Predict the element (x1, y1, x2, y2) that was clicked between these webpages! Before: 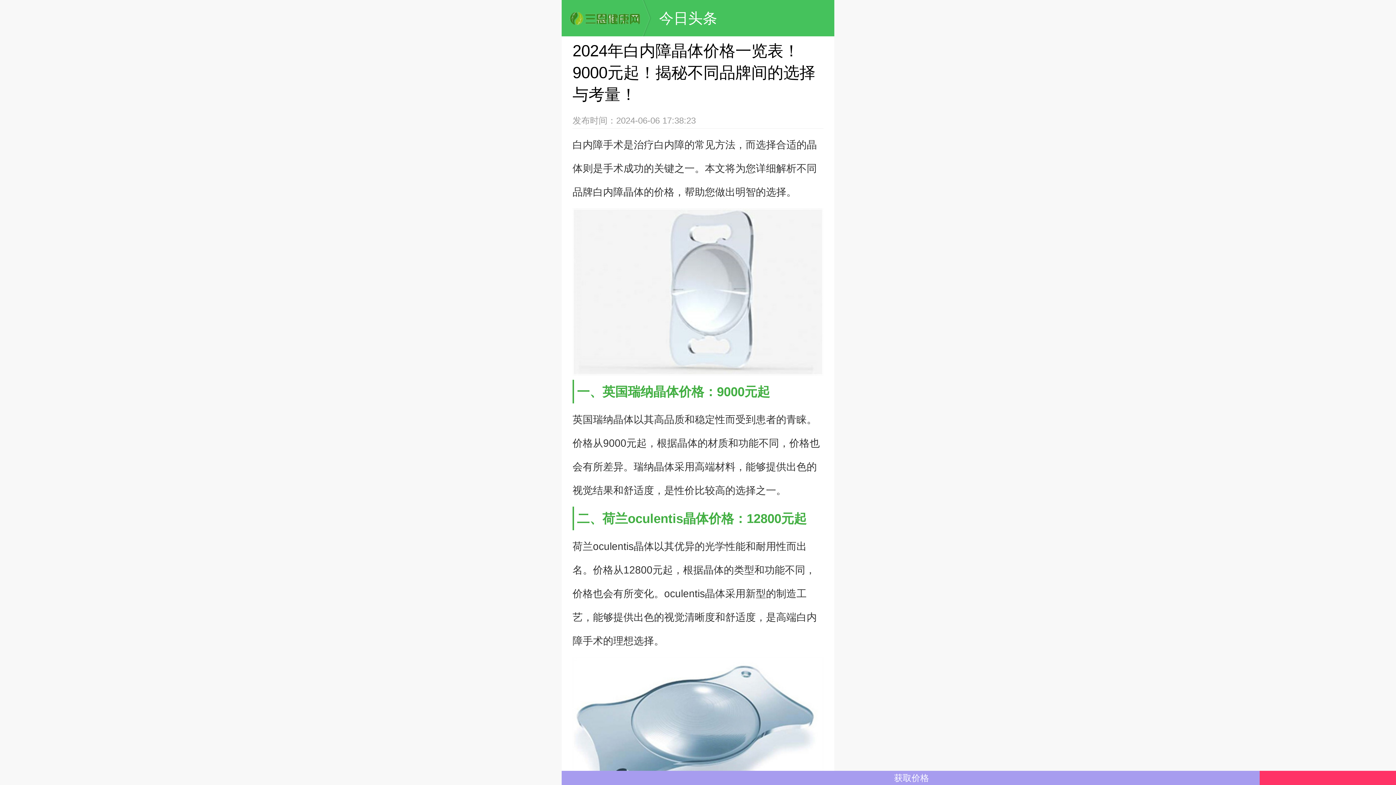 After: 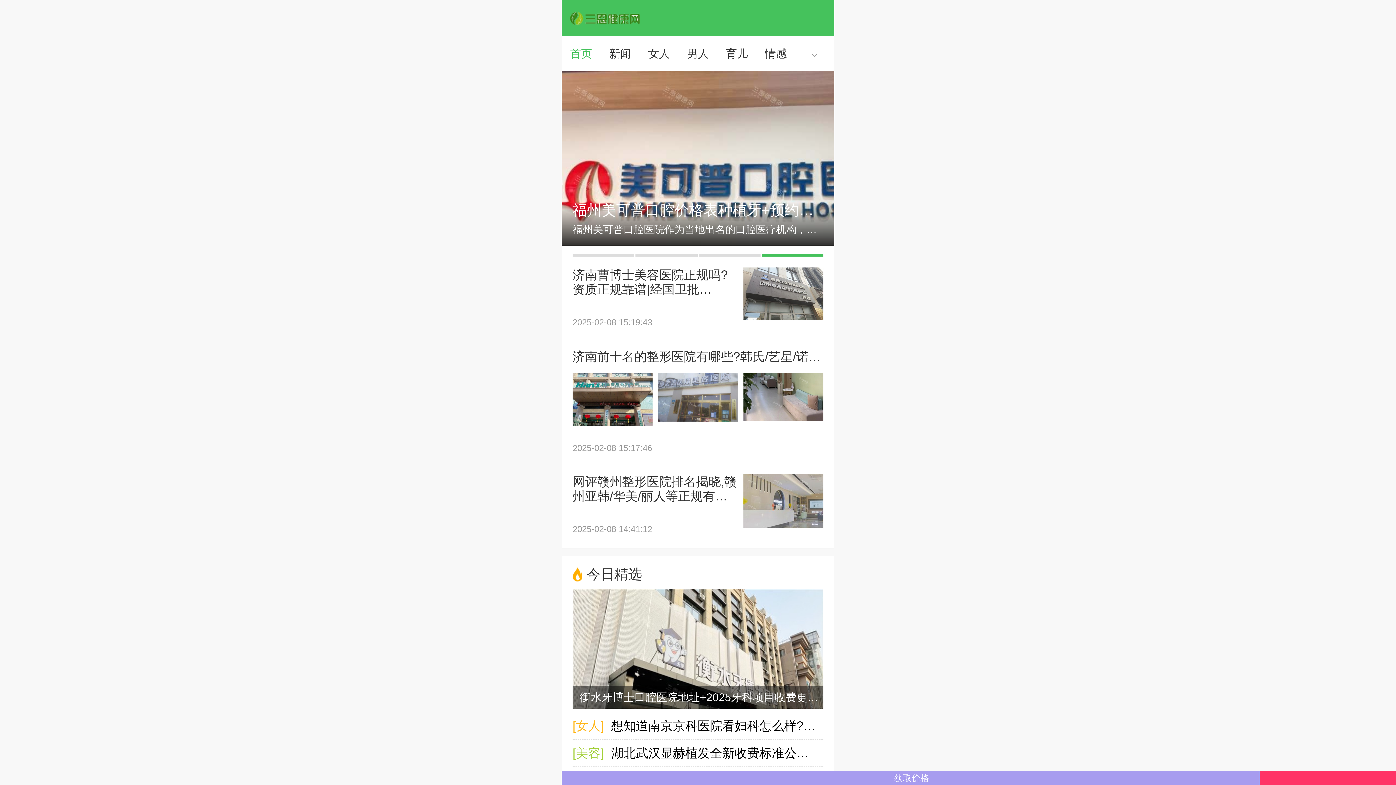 Action: bbox: (569, 10, 640, 26)